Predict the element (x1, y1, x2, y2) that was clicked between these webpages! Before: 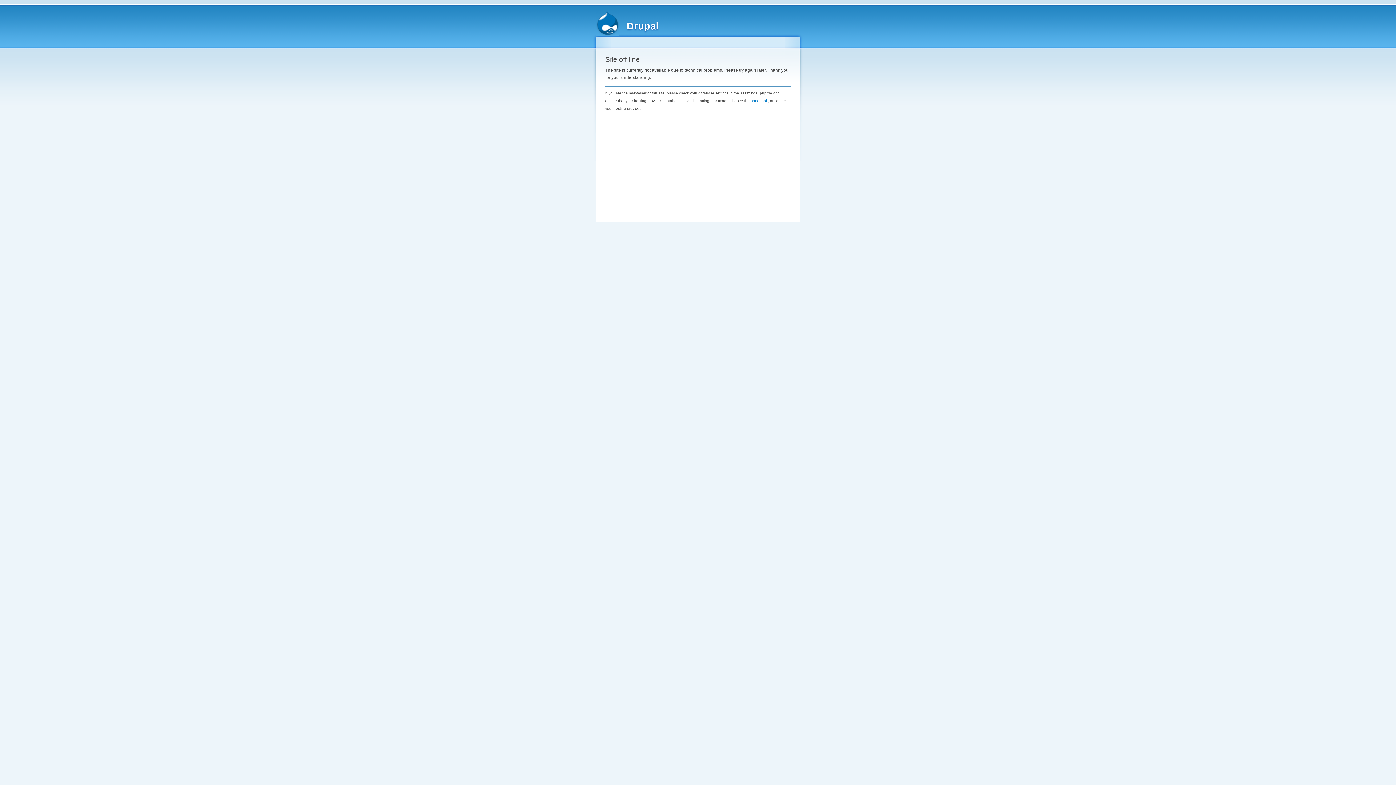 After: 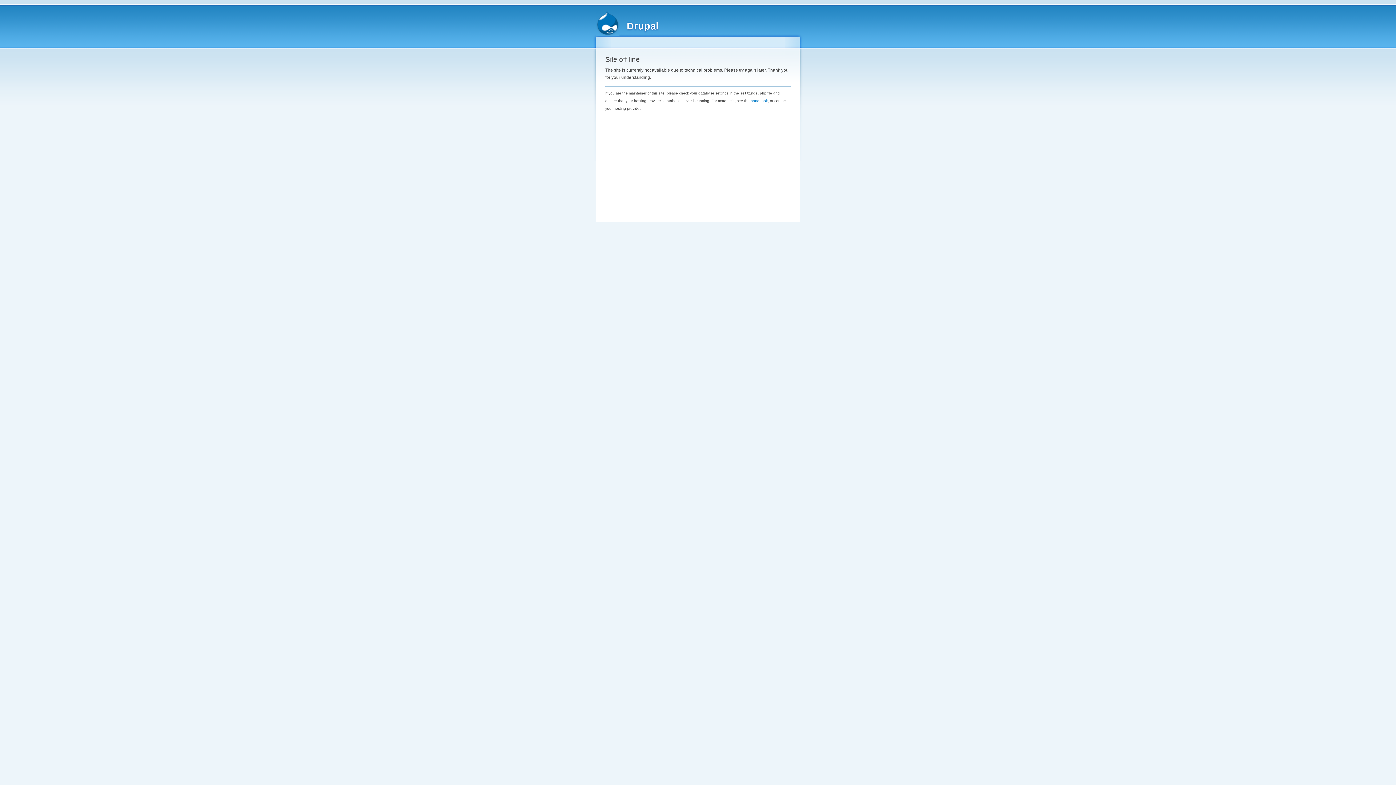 Action: label: Drupal bbox: (626, 20, 658, 31)